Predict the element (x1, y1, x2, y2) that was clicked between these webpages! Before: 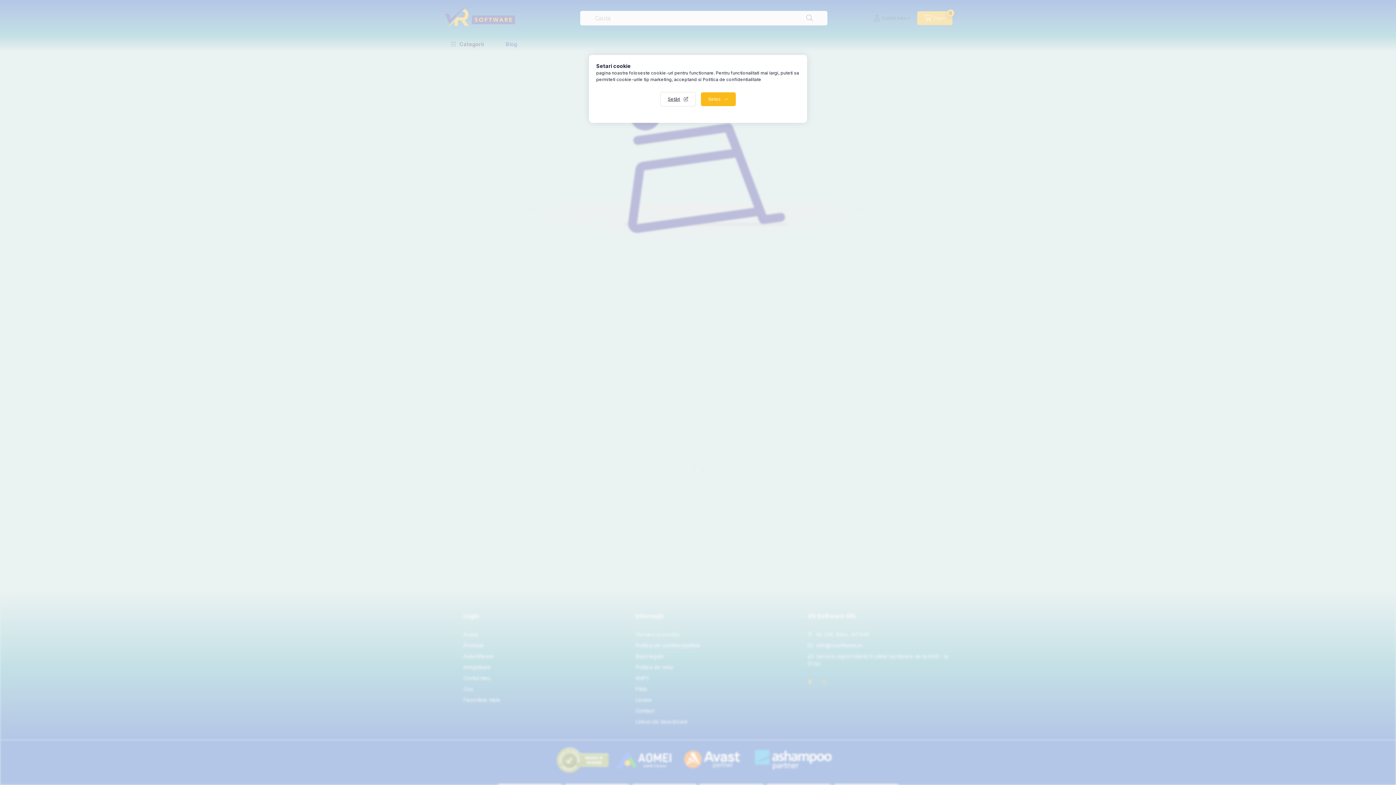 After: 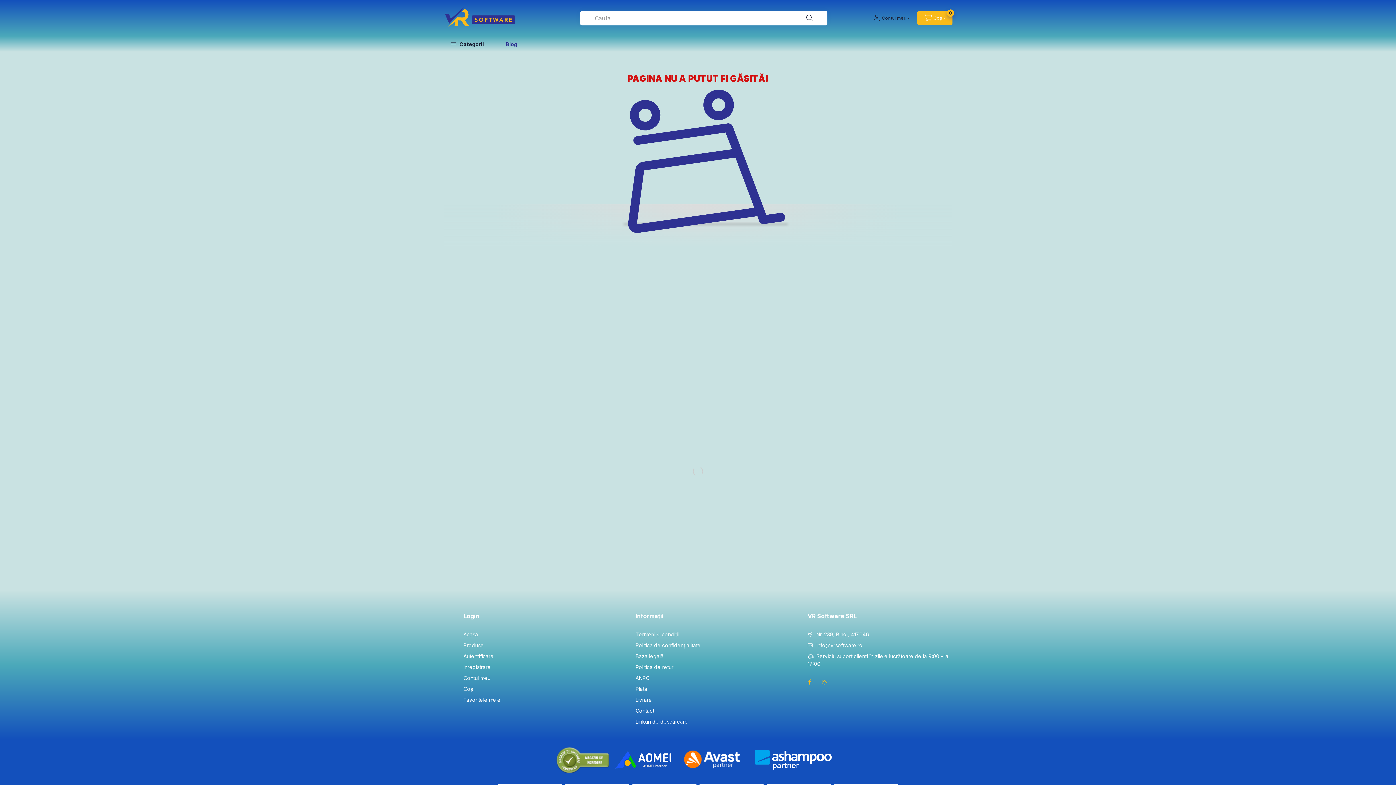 Action: bbox: (701, 92, 736, 106) label: Setez